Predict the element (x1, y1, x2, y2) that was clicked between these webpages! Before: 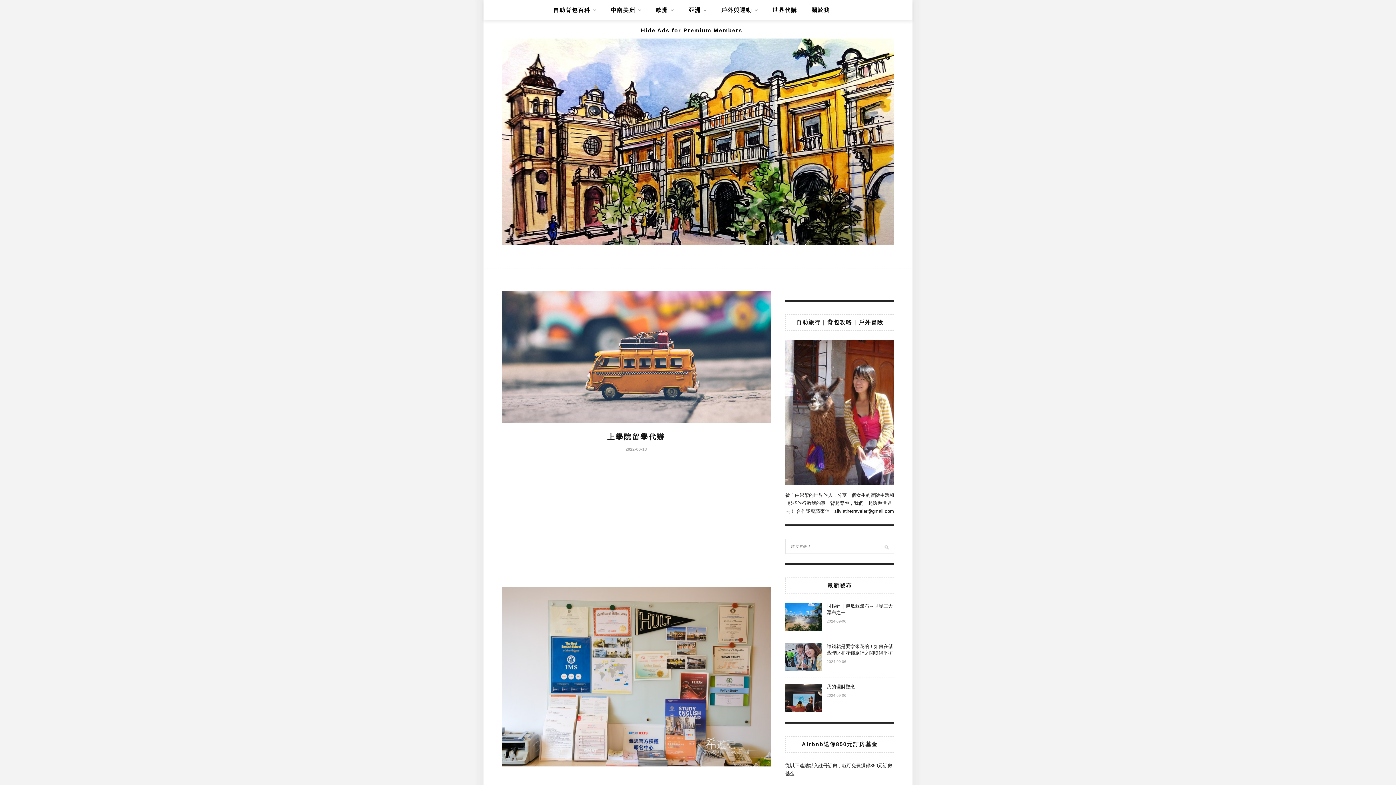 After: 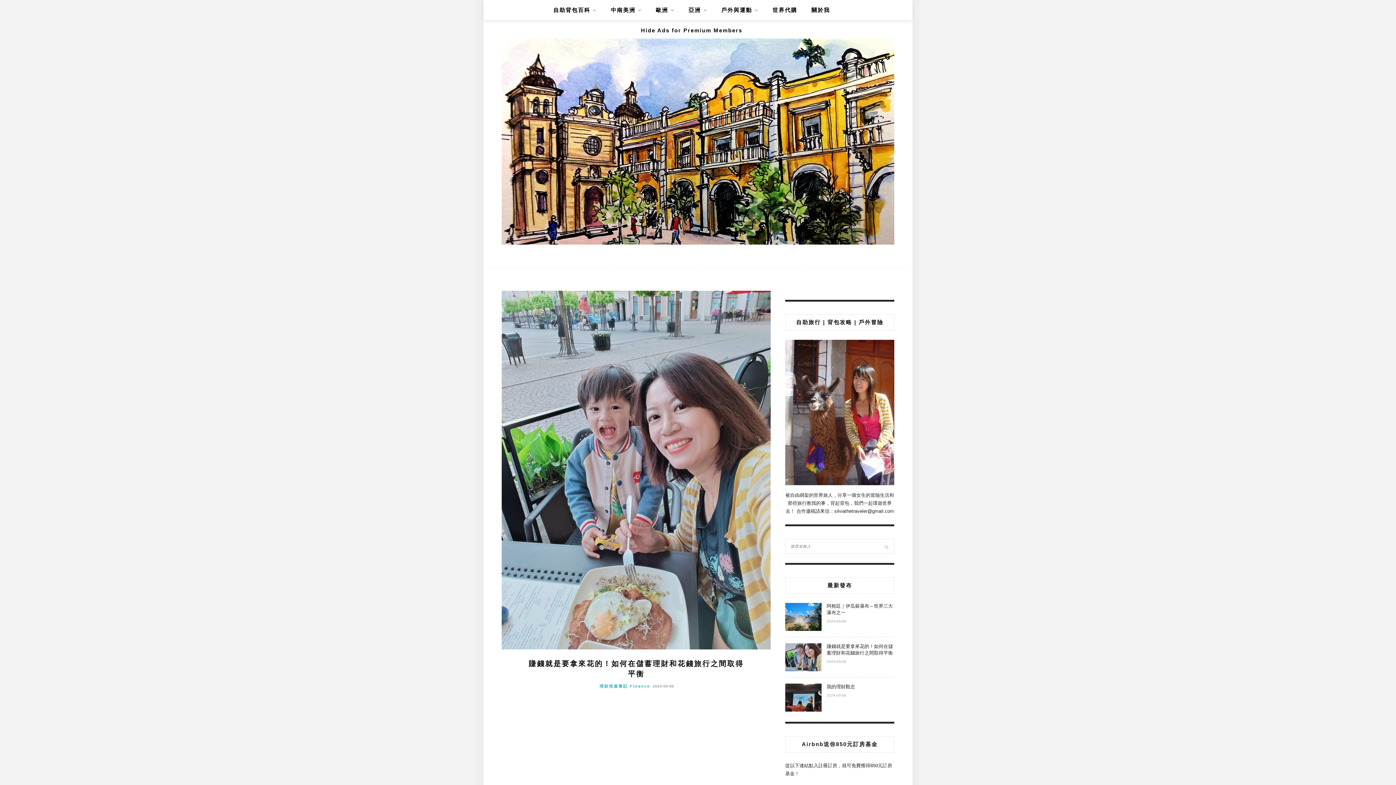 Action: label: 賺錢就是要拿來花的！如何在儲蓄理財和花錢旅行之間取得平衡 bbox: (826, 643, 894, 656)